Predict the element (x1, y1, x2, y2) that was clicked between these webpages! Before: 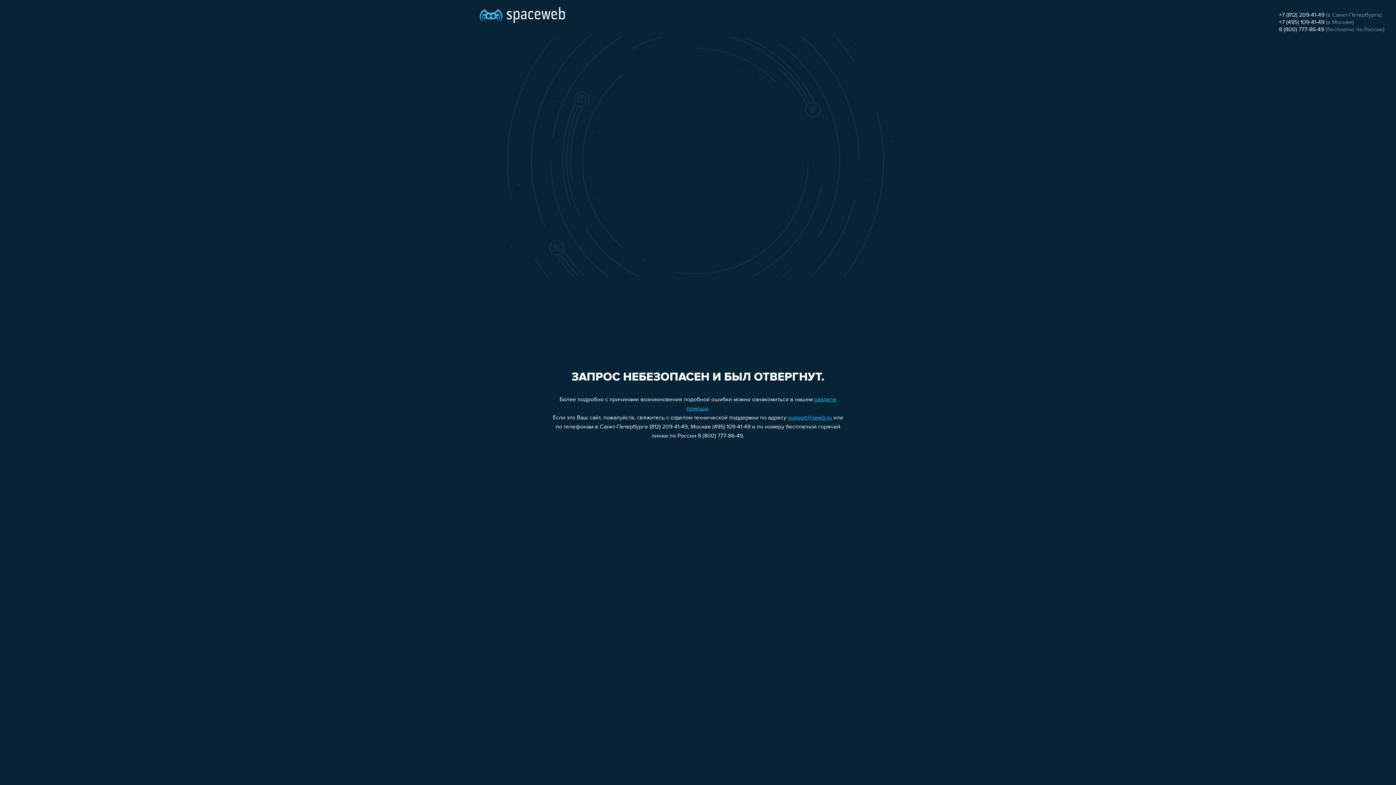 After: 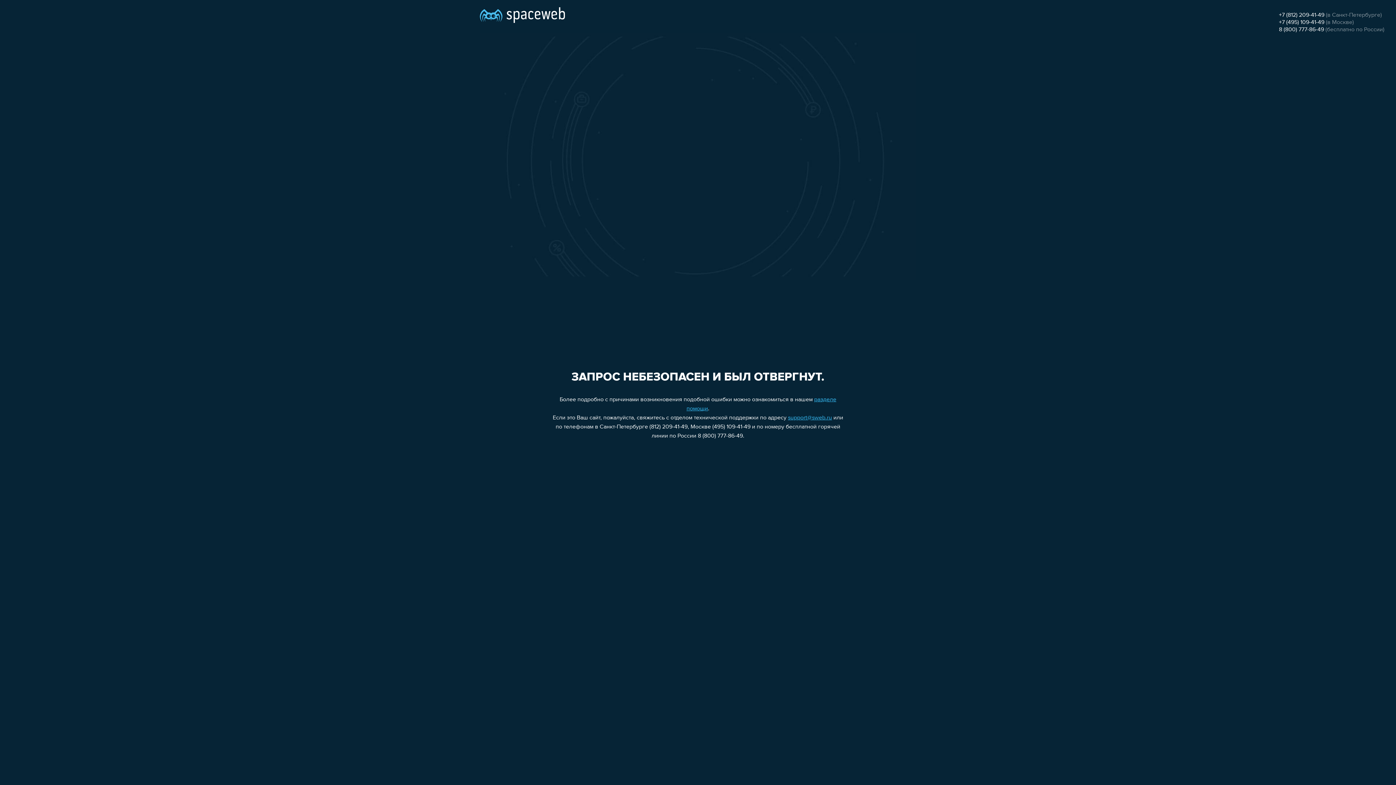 Action: label: support@sweb.ru bbox: (788, 415, 832, 421)